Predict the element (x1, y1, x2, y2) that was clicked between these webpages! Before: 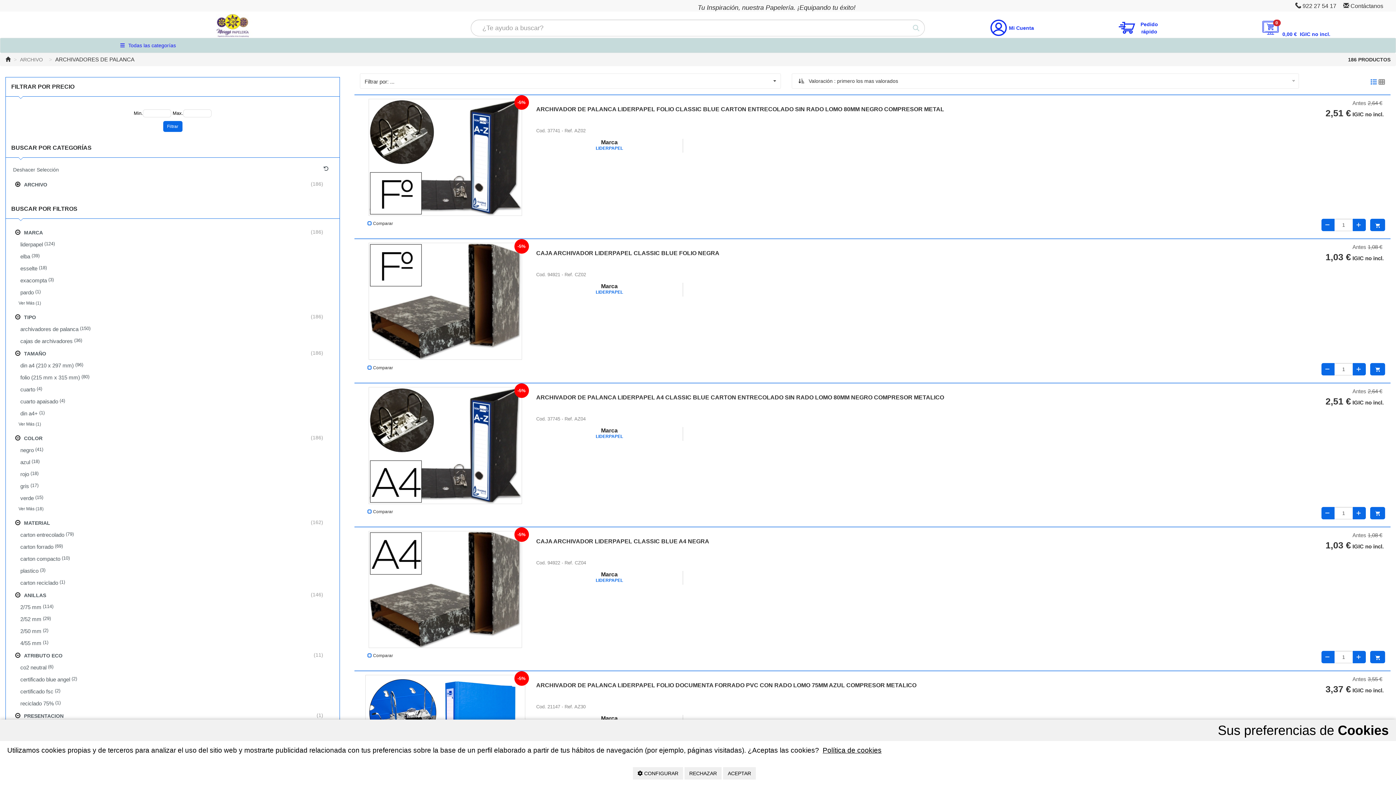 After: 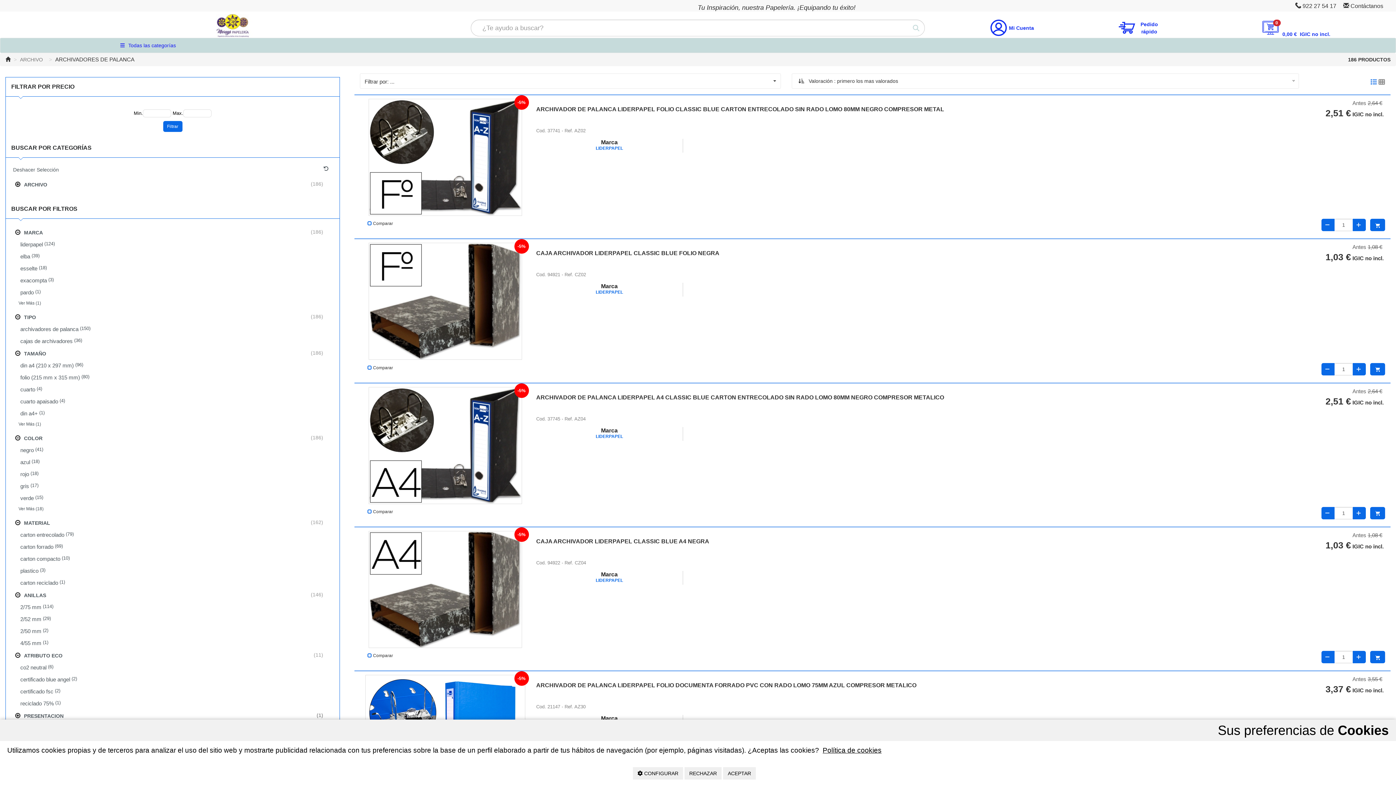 Action: bbox: (11, 709, 334, 722) label: PRESENTACION
 (1)